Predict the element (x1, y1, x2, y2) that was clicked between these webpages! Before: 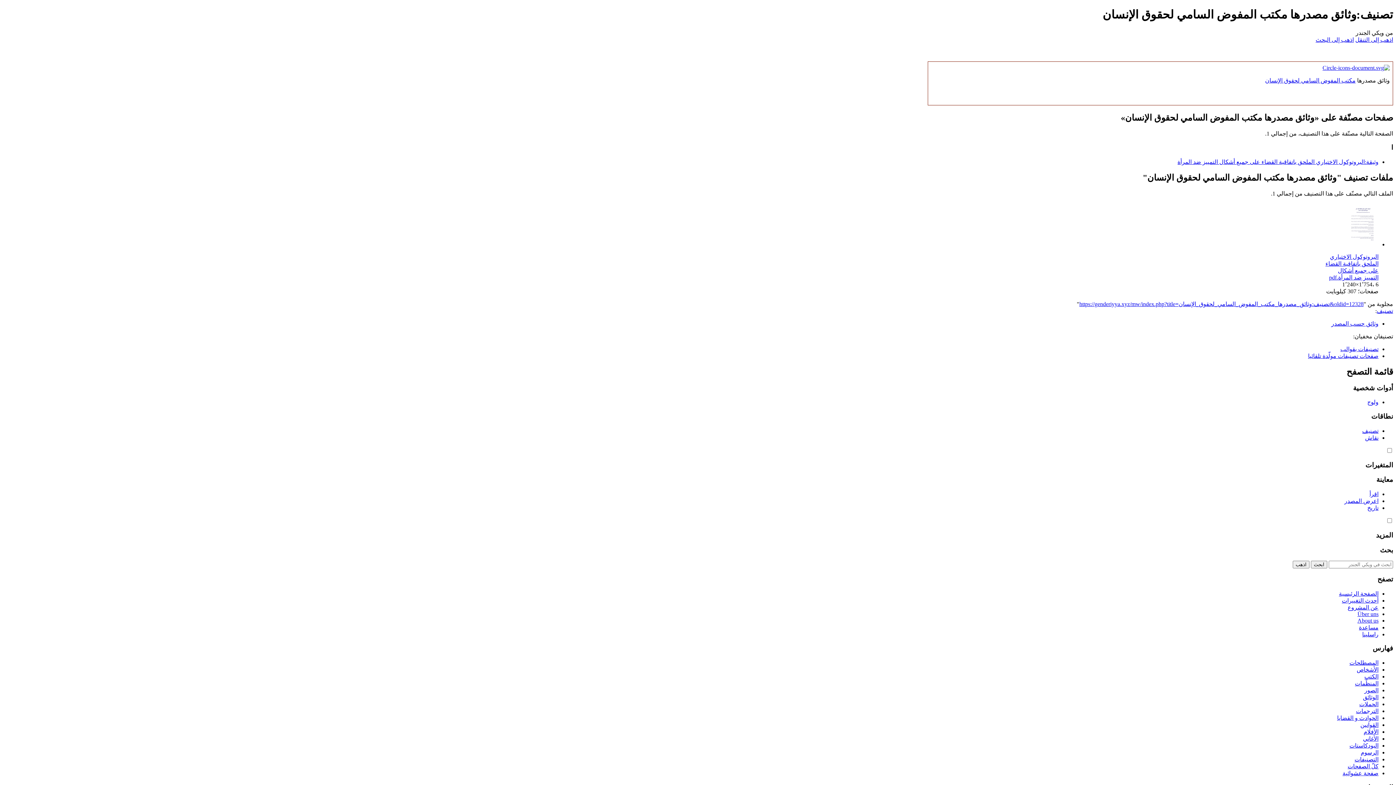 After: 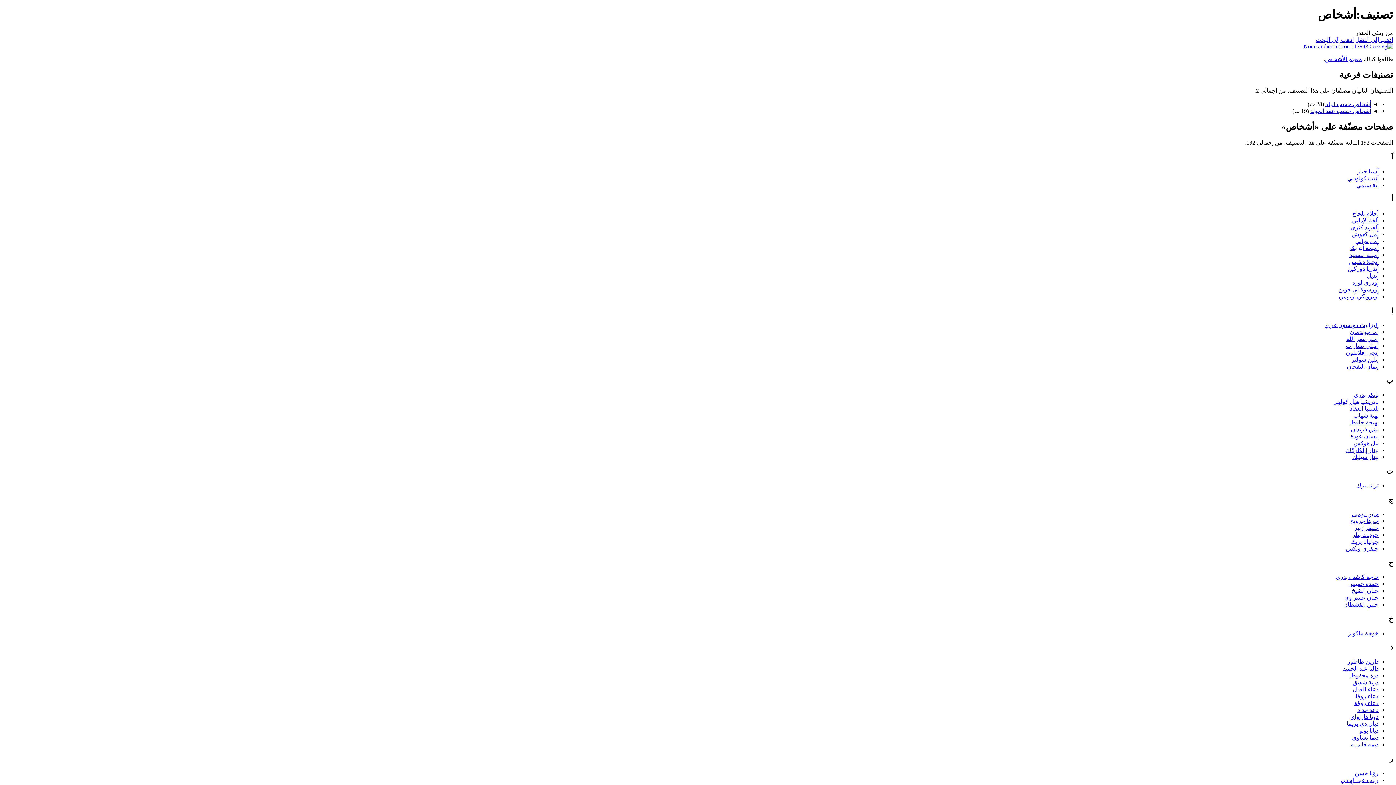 Action: bbox: (1357, 666, 1378, 673) label: الأشخاص